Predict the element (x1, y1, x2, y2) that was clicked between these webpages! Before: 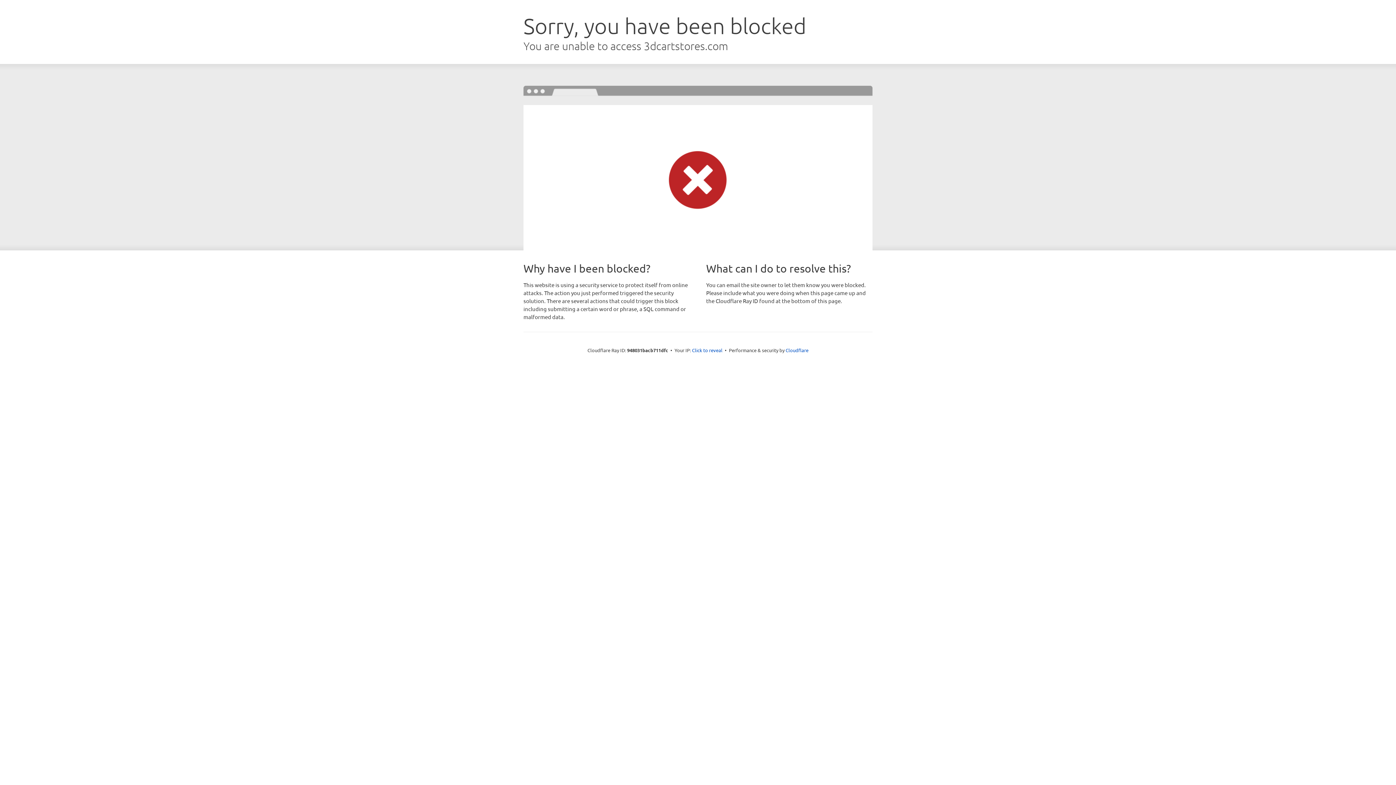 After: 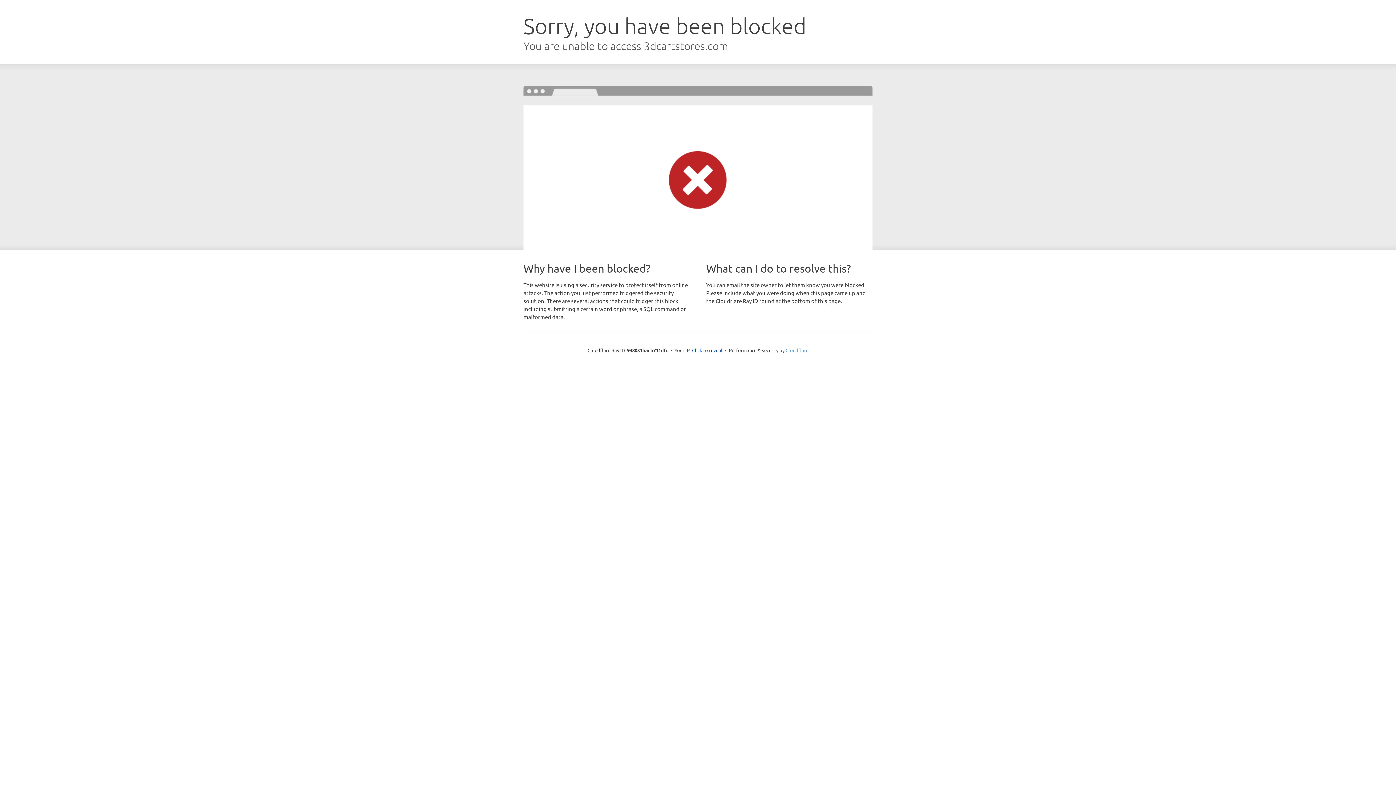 Action: label: Cloudflare bbox: (785, 347, 808, 353)